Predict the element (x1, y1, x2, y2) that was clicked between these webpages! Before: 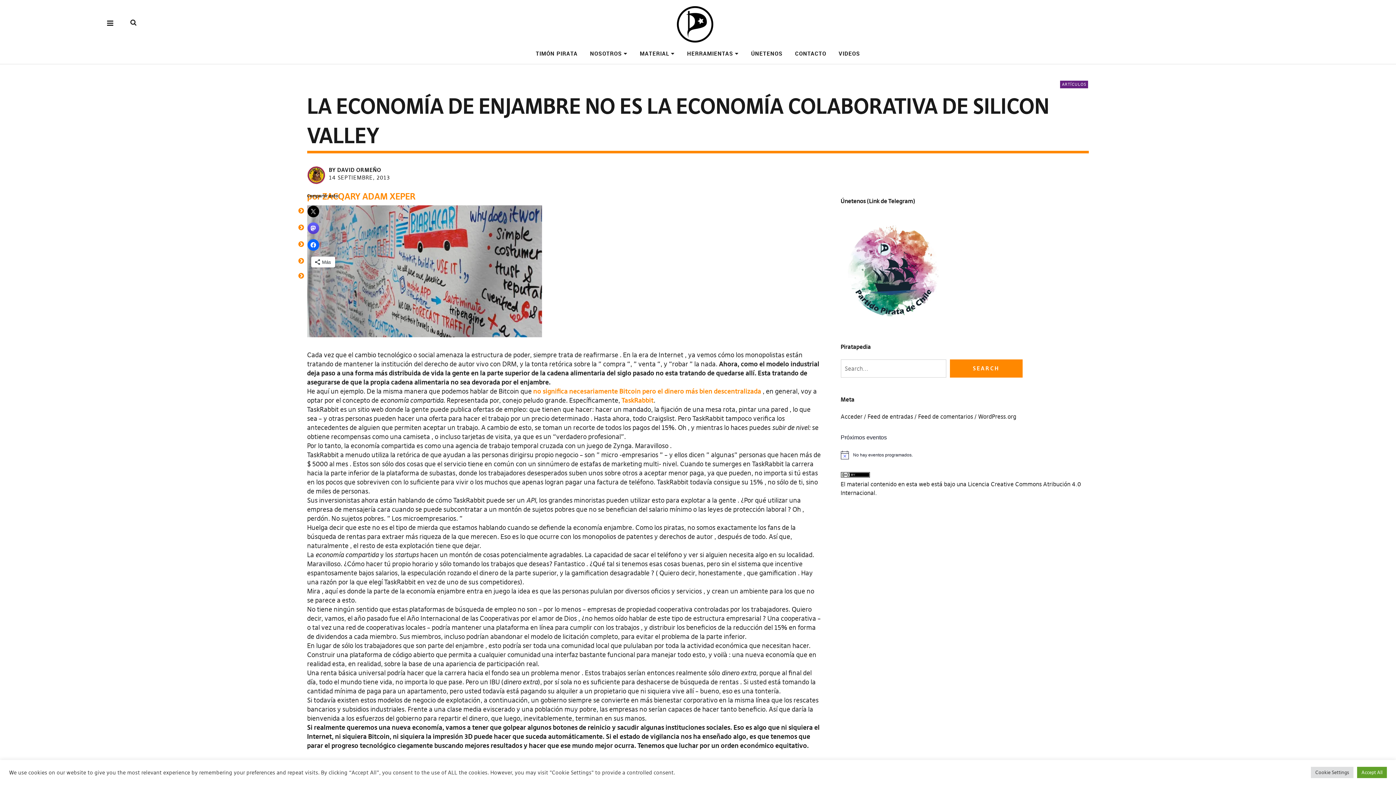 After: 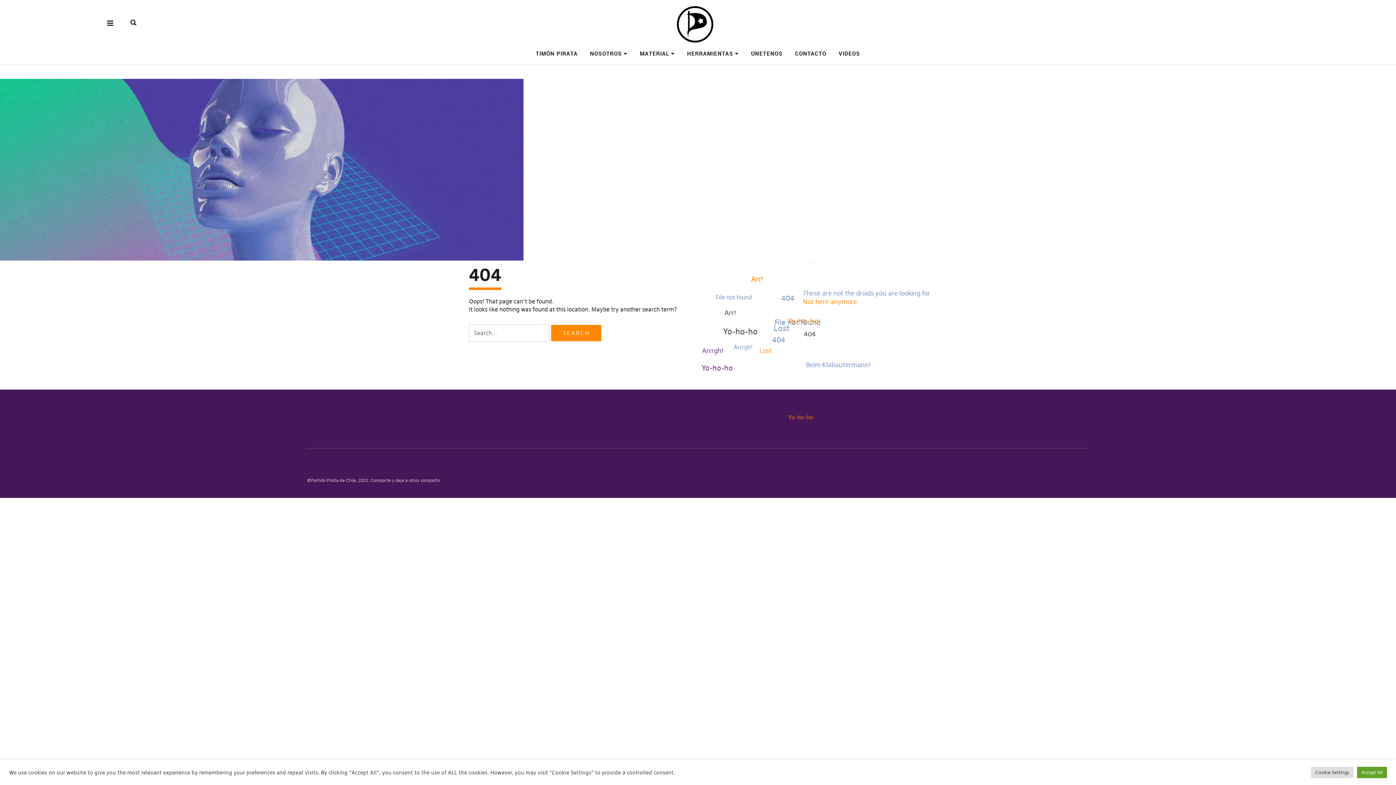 Action: bbox: (918, 413, 973, 420) label: Feed de comentarios